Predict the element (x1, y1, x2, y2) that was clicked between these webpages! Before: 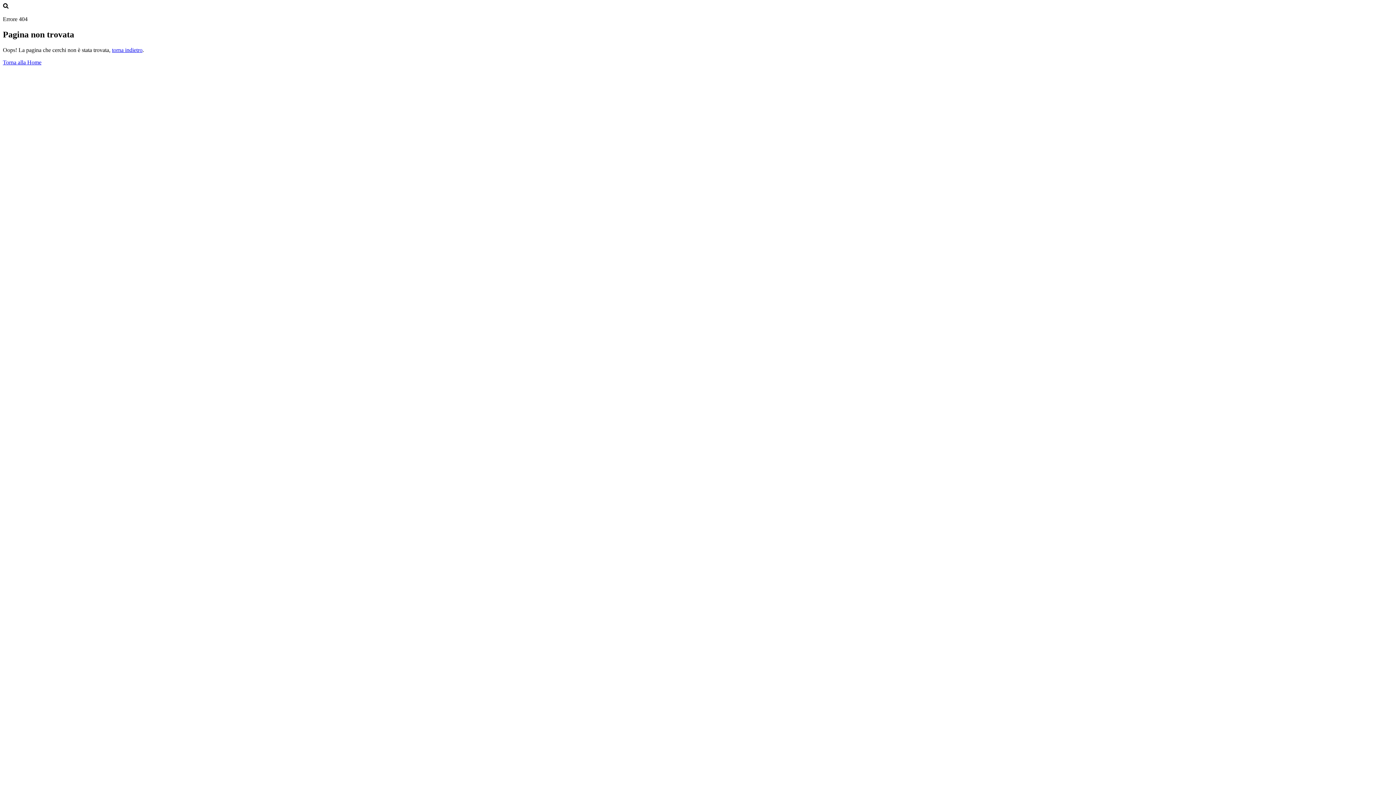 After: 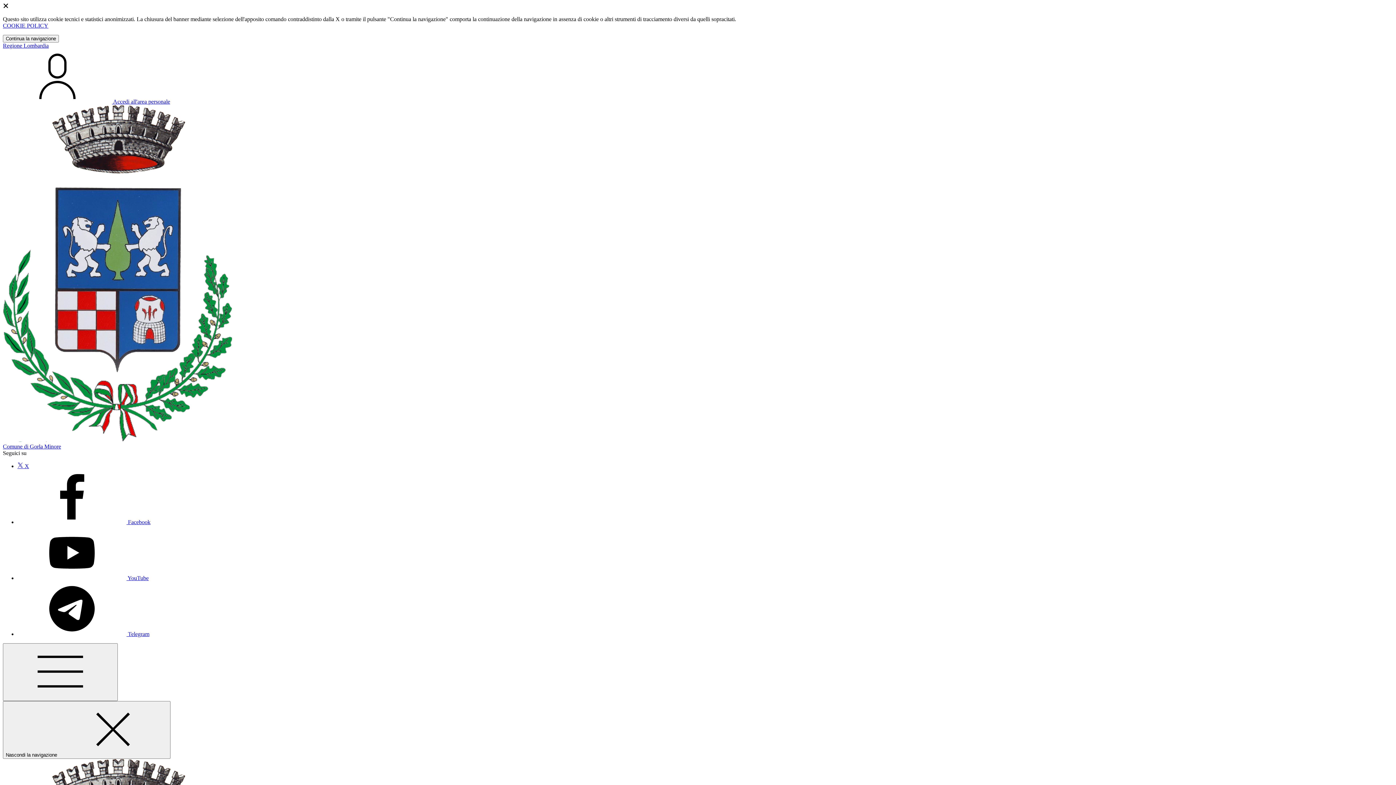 Action: bbox: (2, 59, 41, 65) label: Torna alla Home